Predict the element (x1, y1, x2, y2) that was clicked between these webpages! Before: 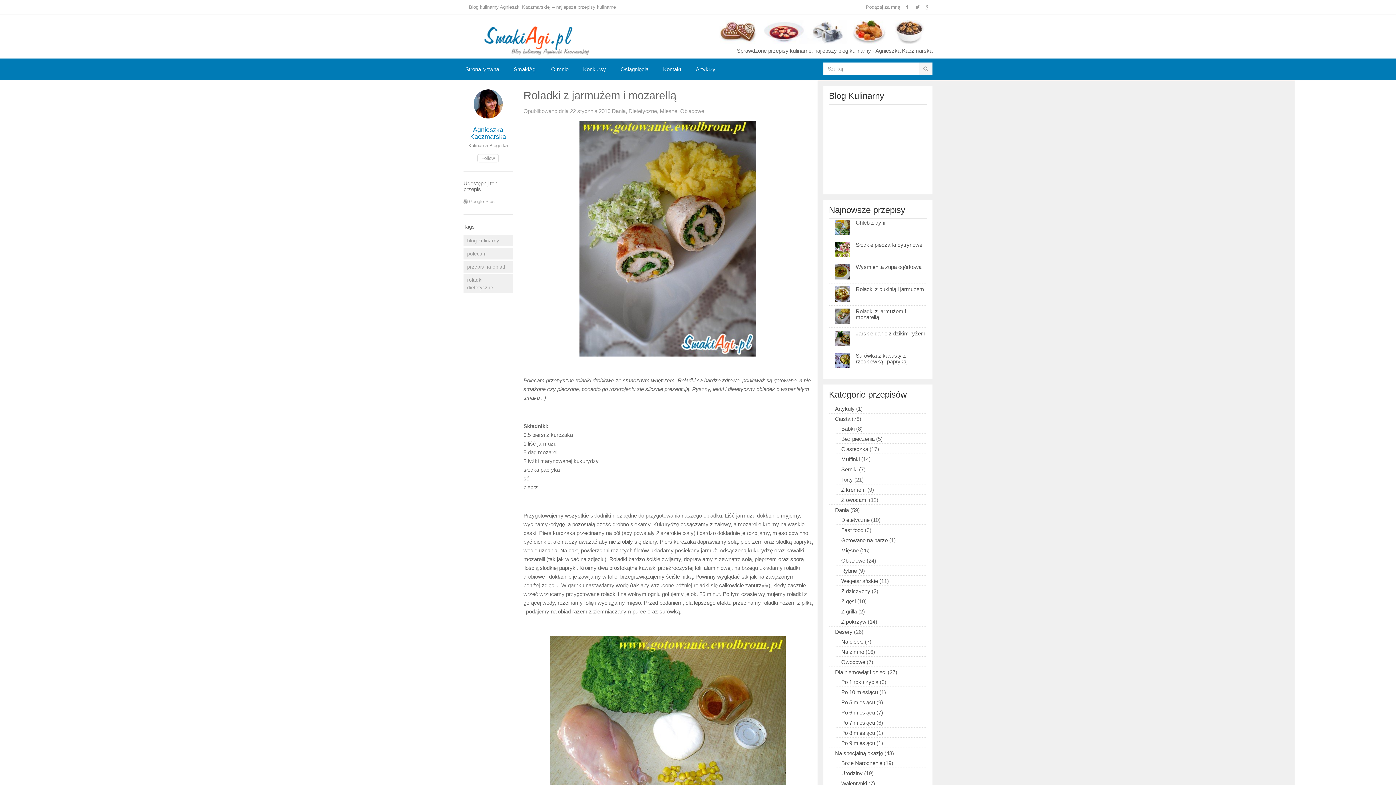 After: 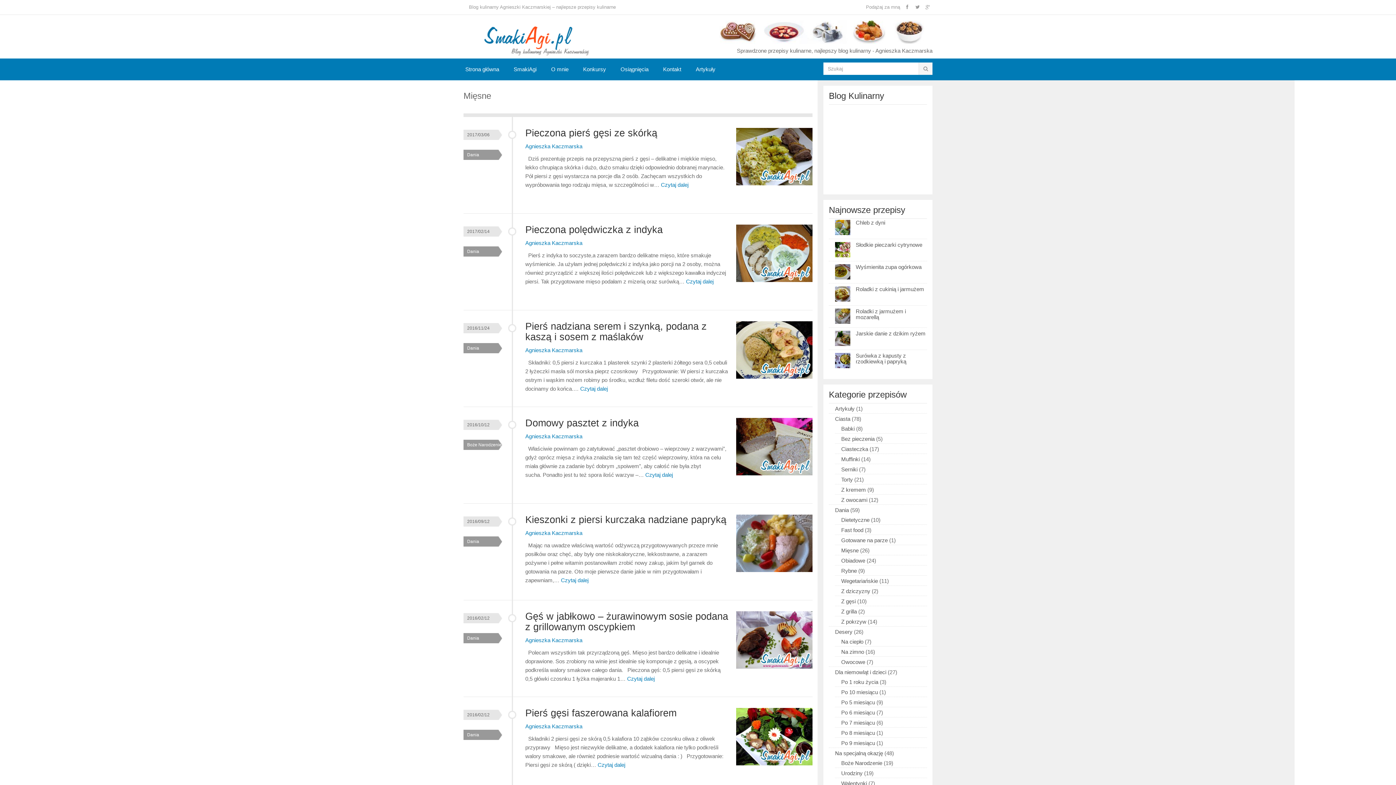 Action: bbox: (841, 547, 858, 553) label: Mięsne